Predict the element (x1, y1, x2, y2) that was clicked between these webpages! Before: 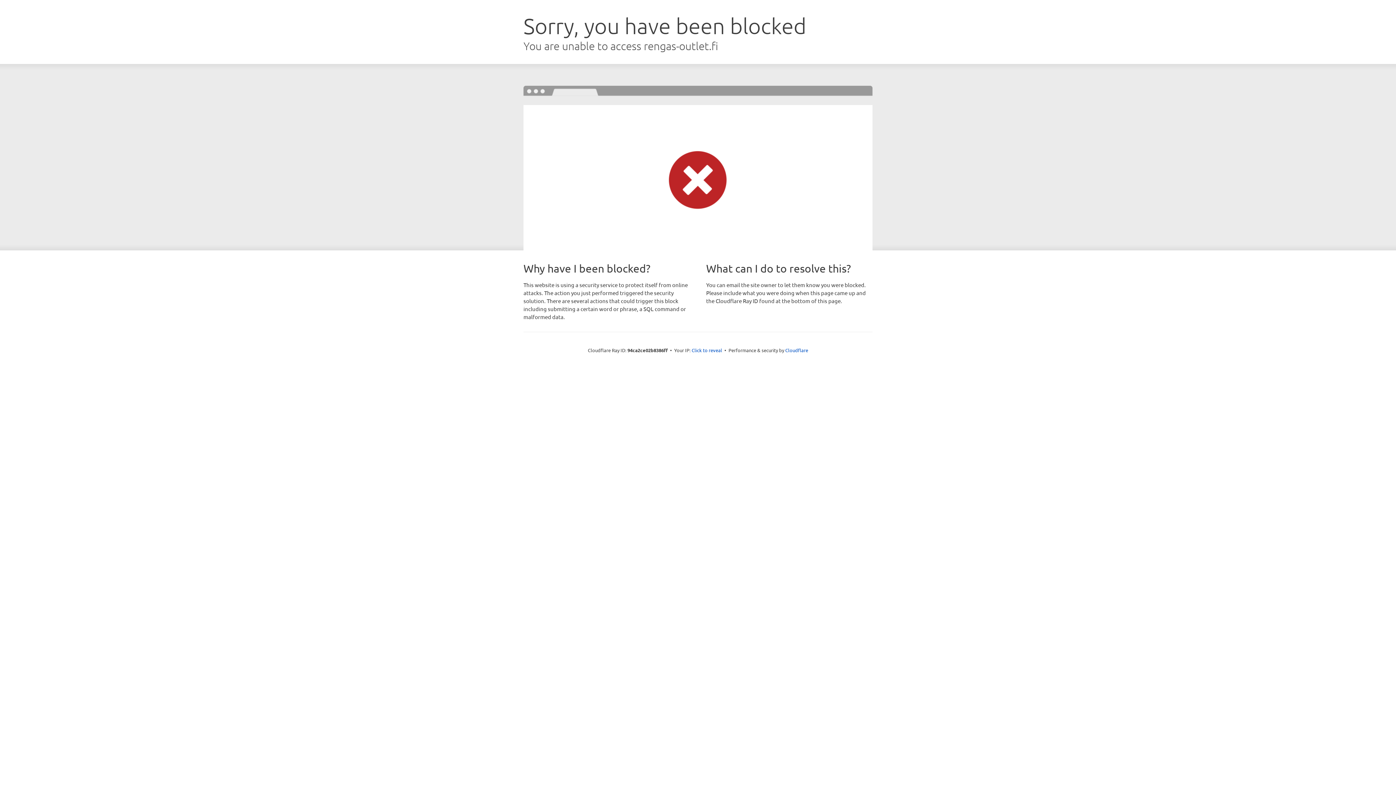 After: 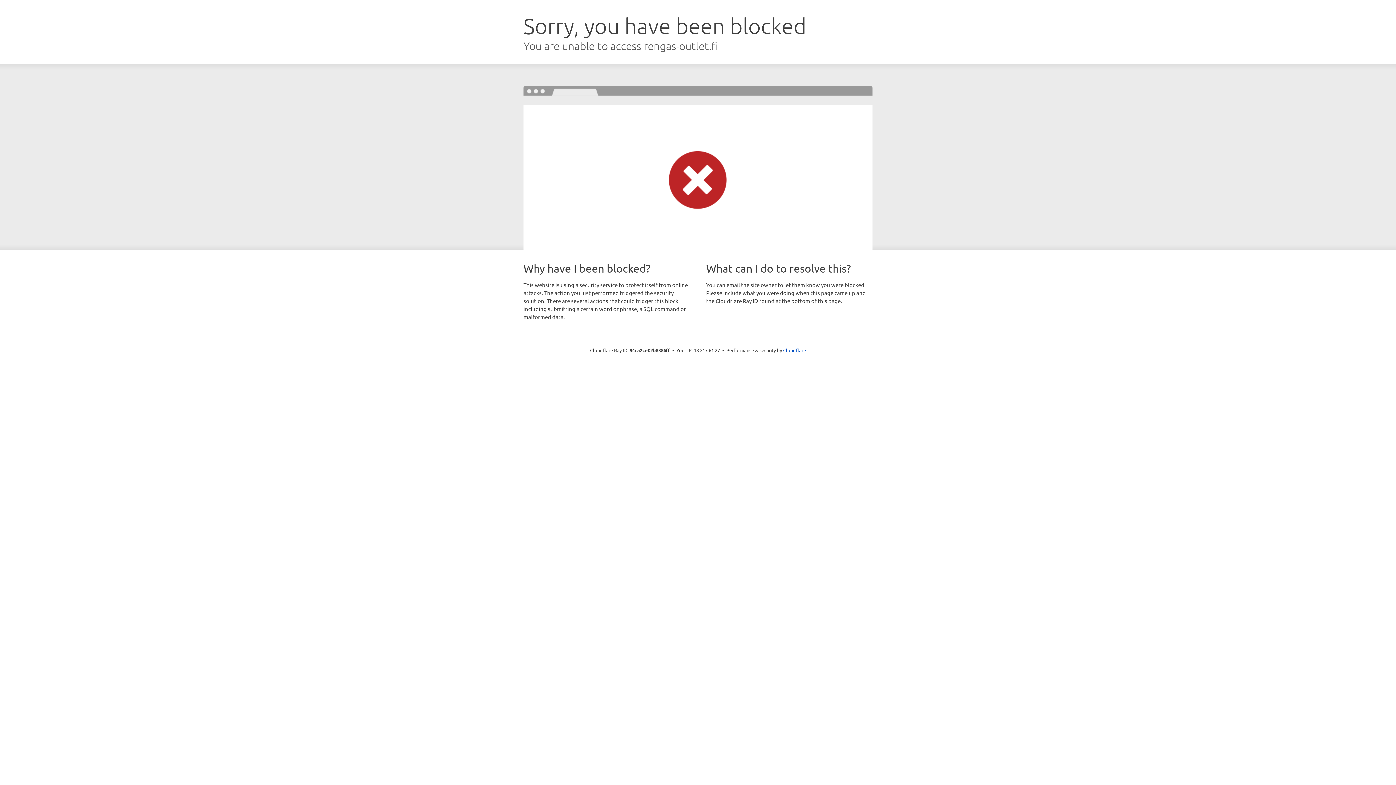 Action: label: Click to reveal bbox: (691, 346, 722, 353)